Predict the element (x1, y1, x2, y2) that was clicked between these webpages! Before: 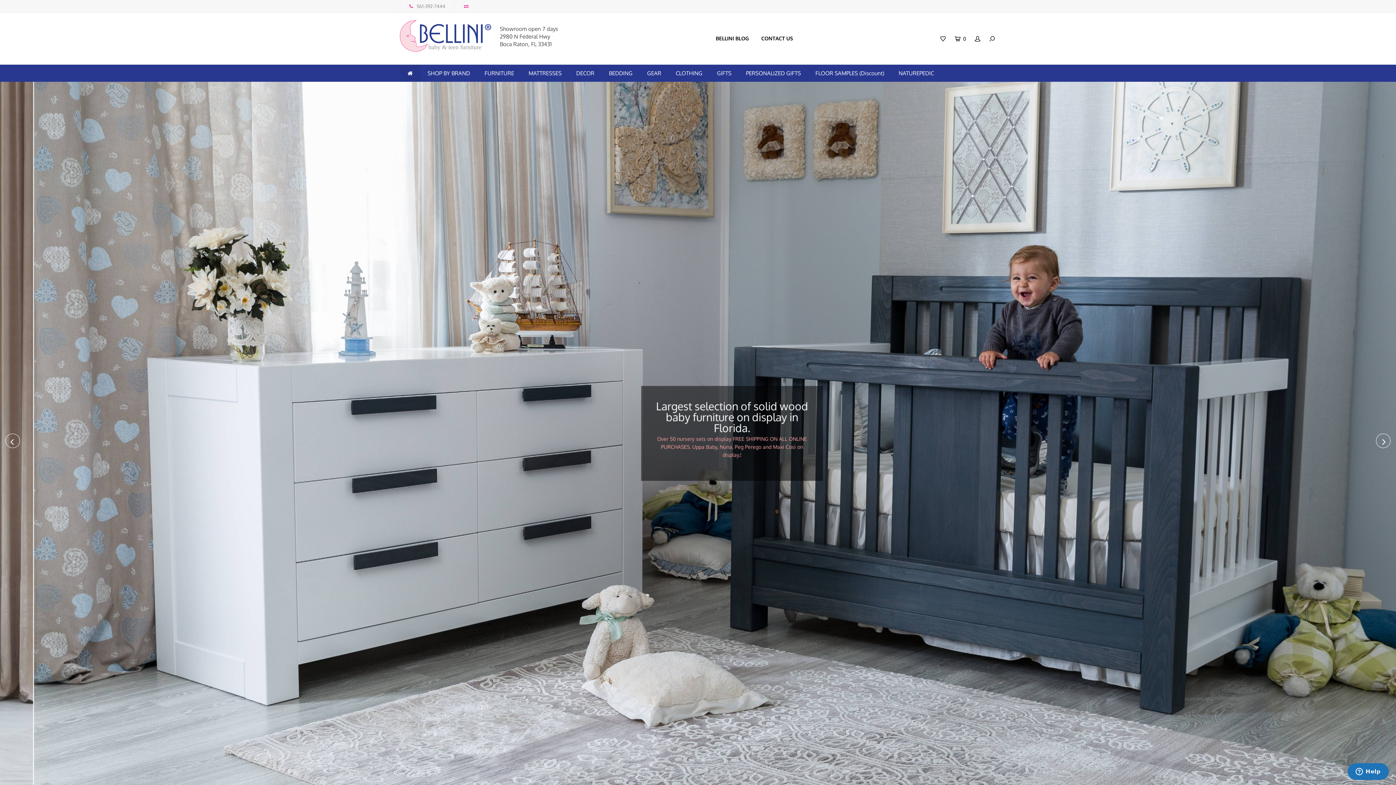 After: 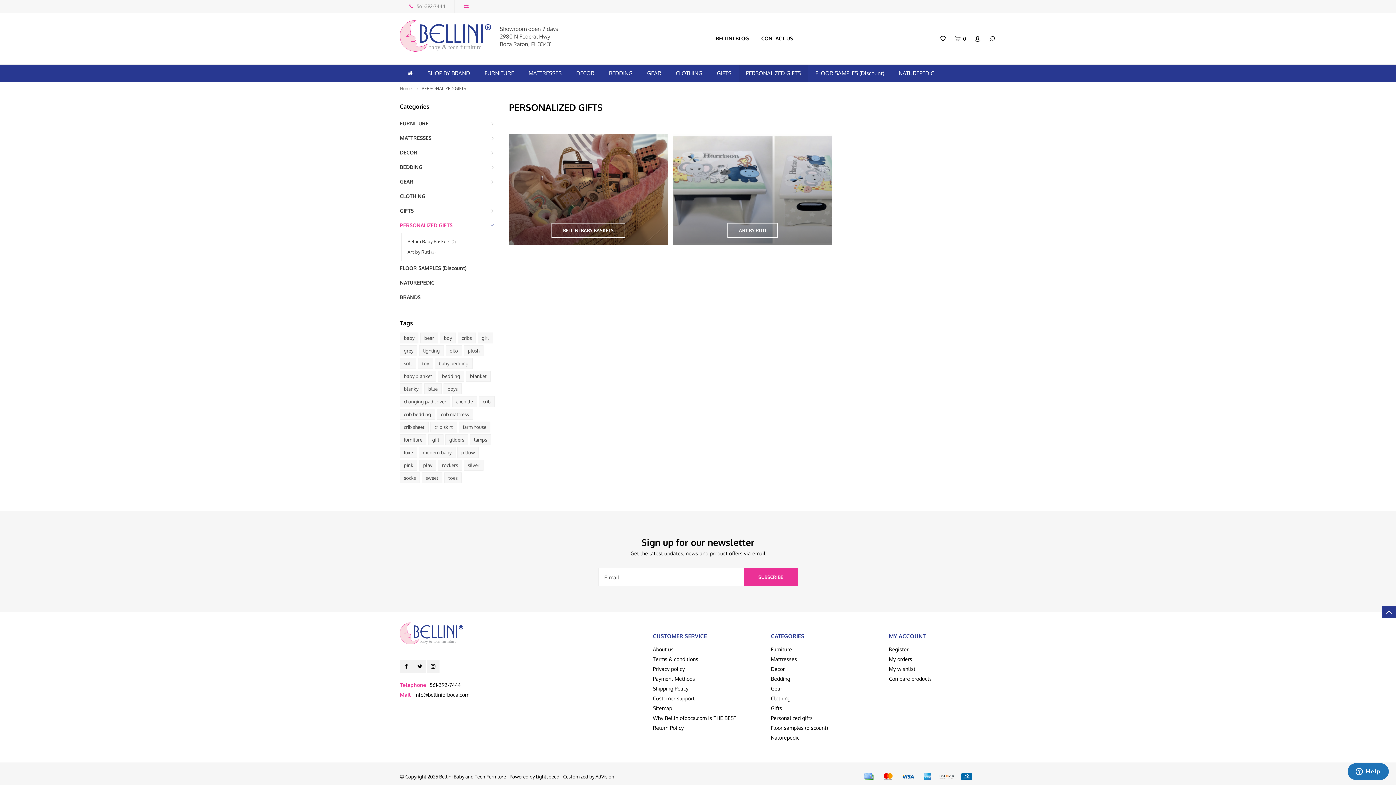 Action: bbox: (738, 64, 808, 81) label: PERSONALIZED GIFTS